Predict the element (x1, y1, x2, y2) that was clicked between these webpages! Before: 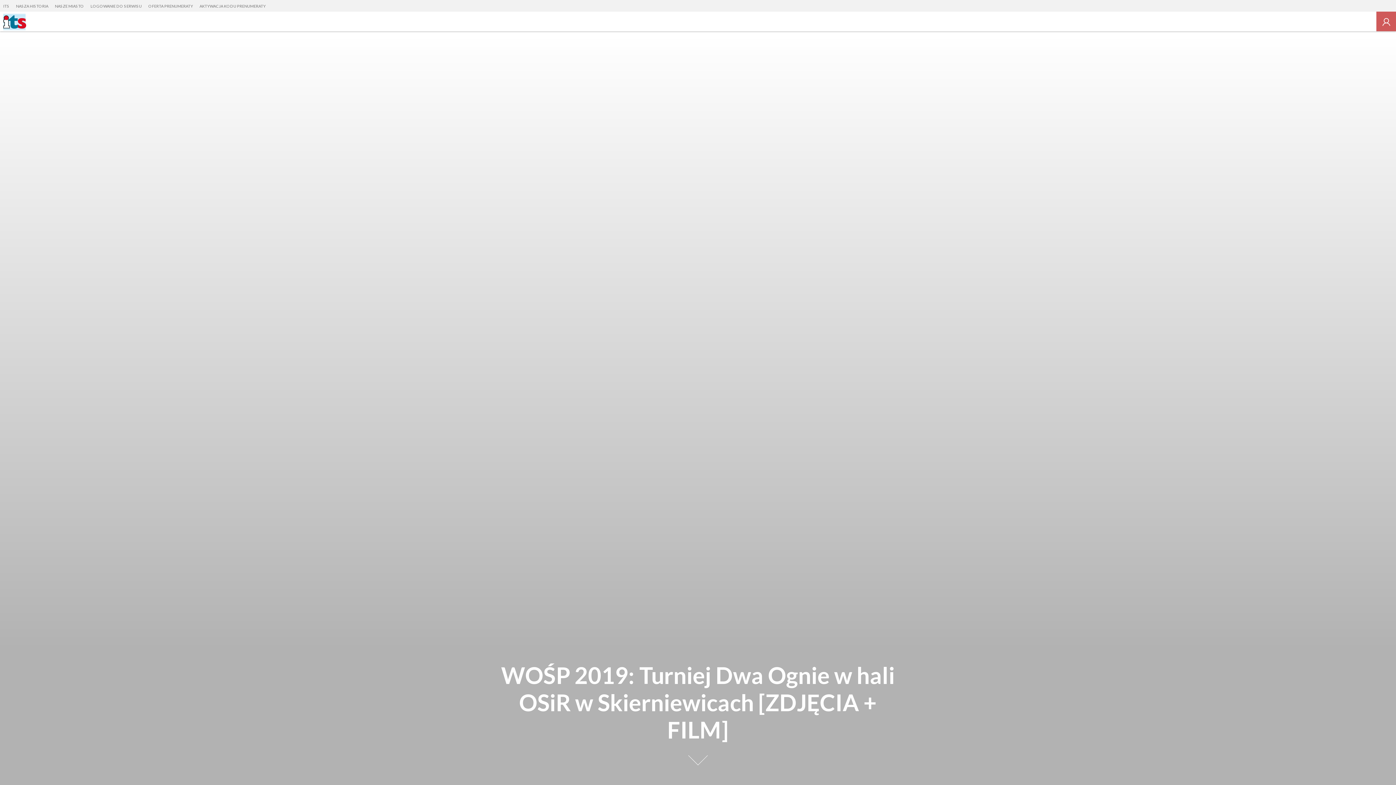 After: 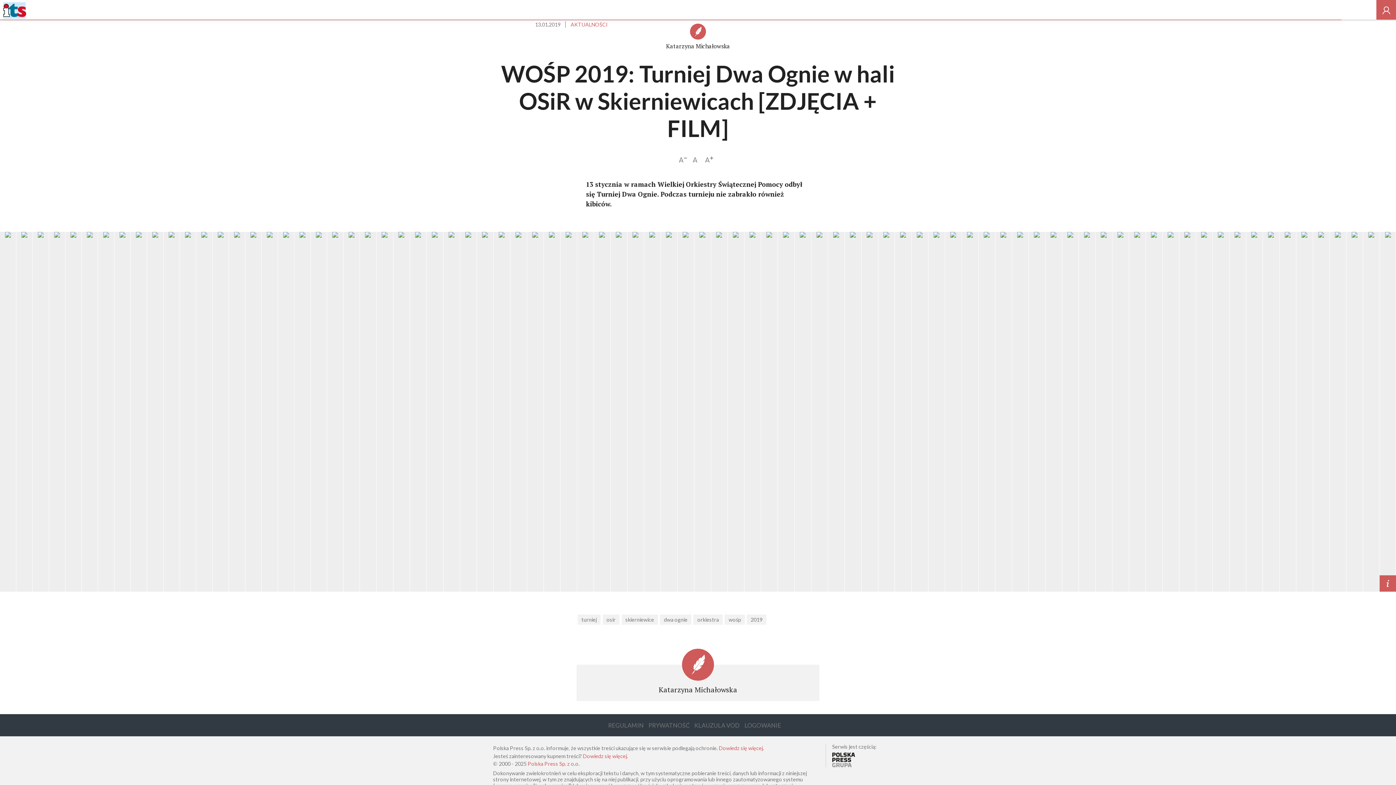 Action: label: Czytaj dalej bbox: (686, 750, 709, 773)